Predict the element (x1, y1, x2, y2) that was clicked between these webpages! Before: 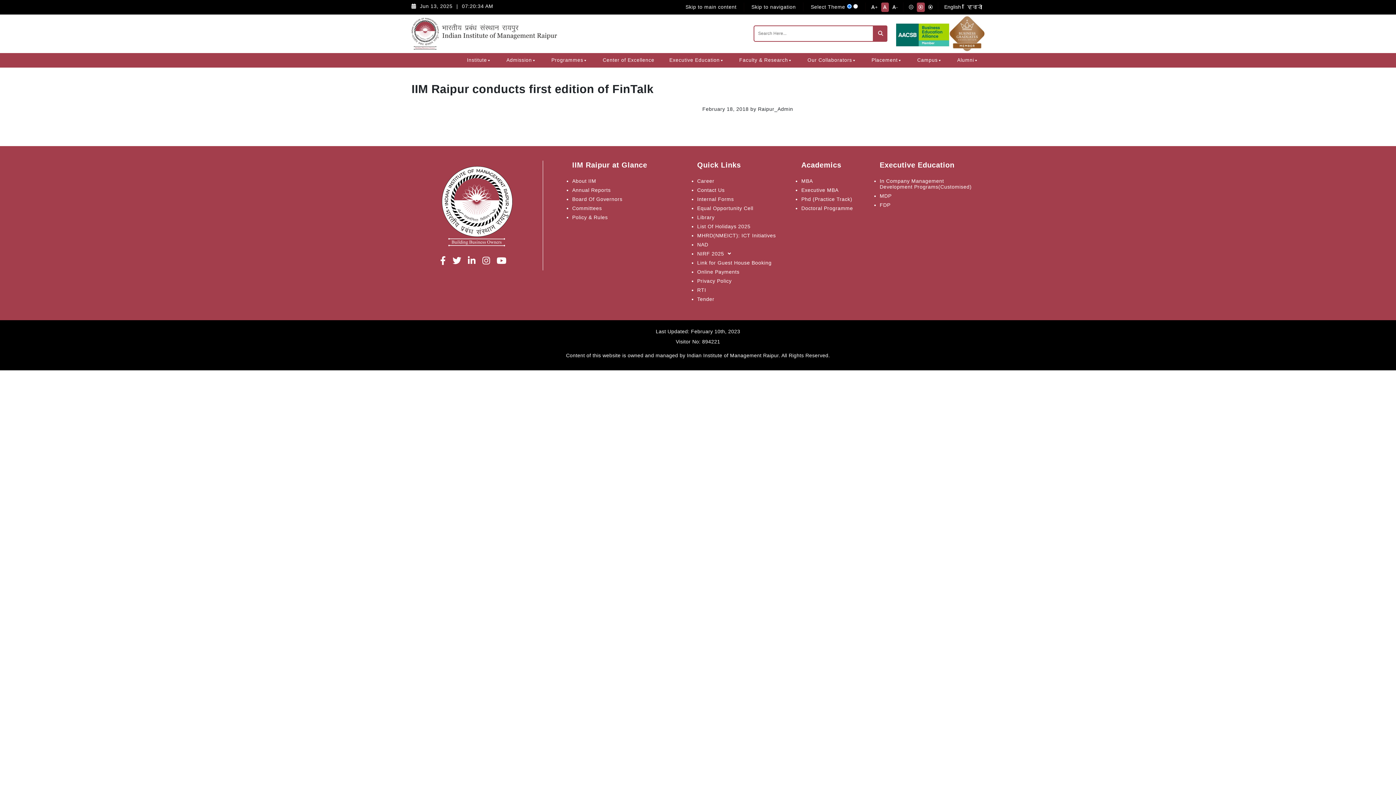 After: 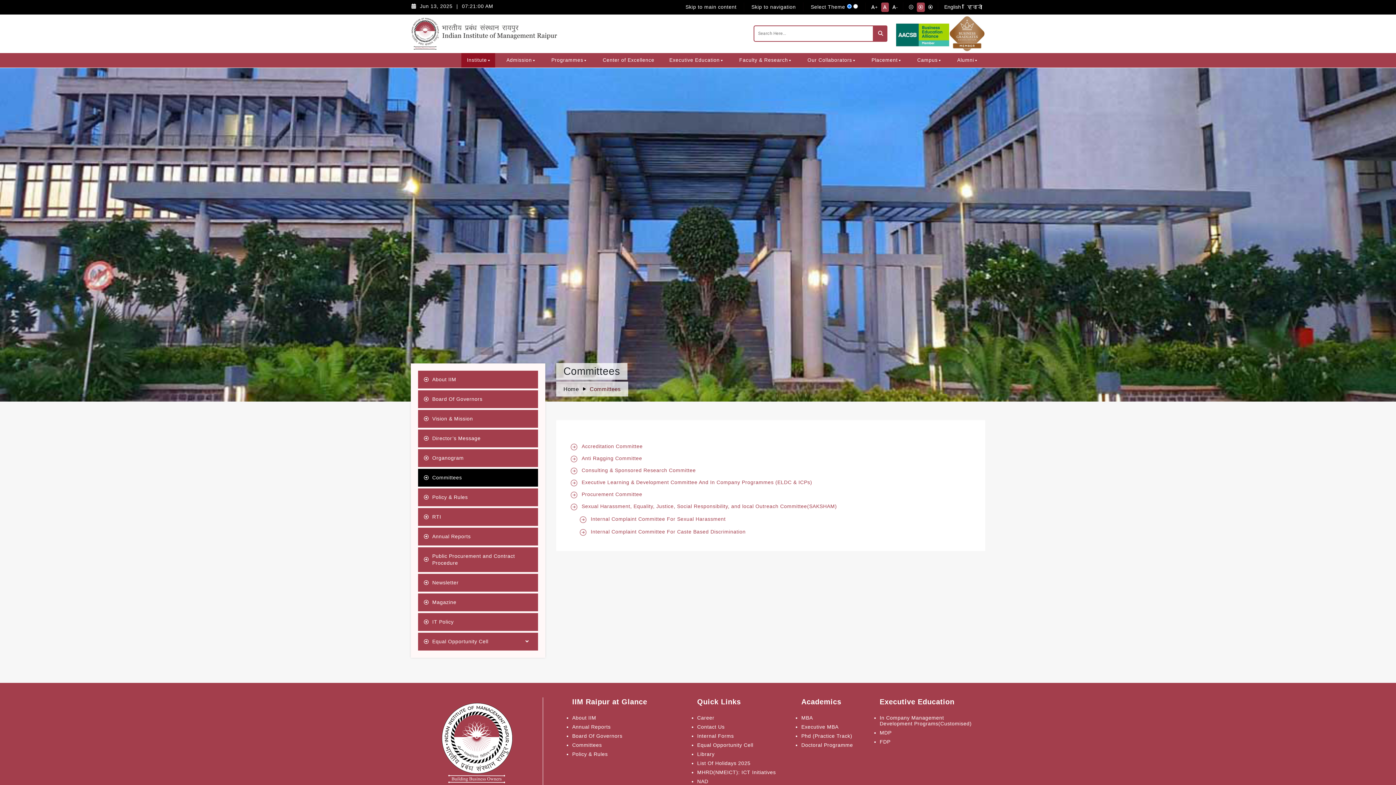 Action: label: Committees bbox: (572, 205, 684, 211)